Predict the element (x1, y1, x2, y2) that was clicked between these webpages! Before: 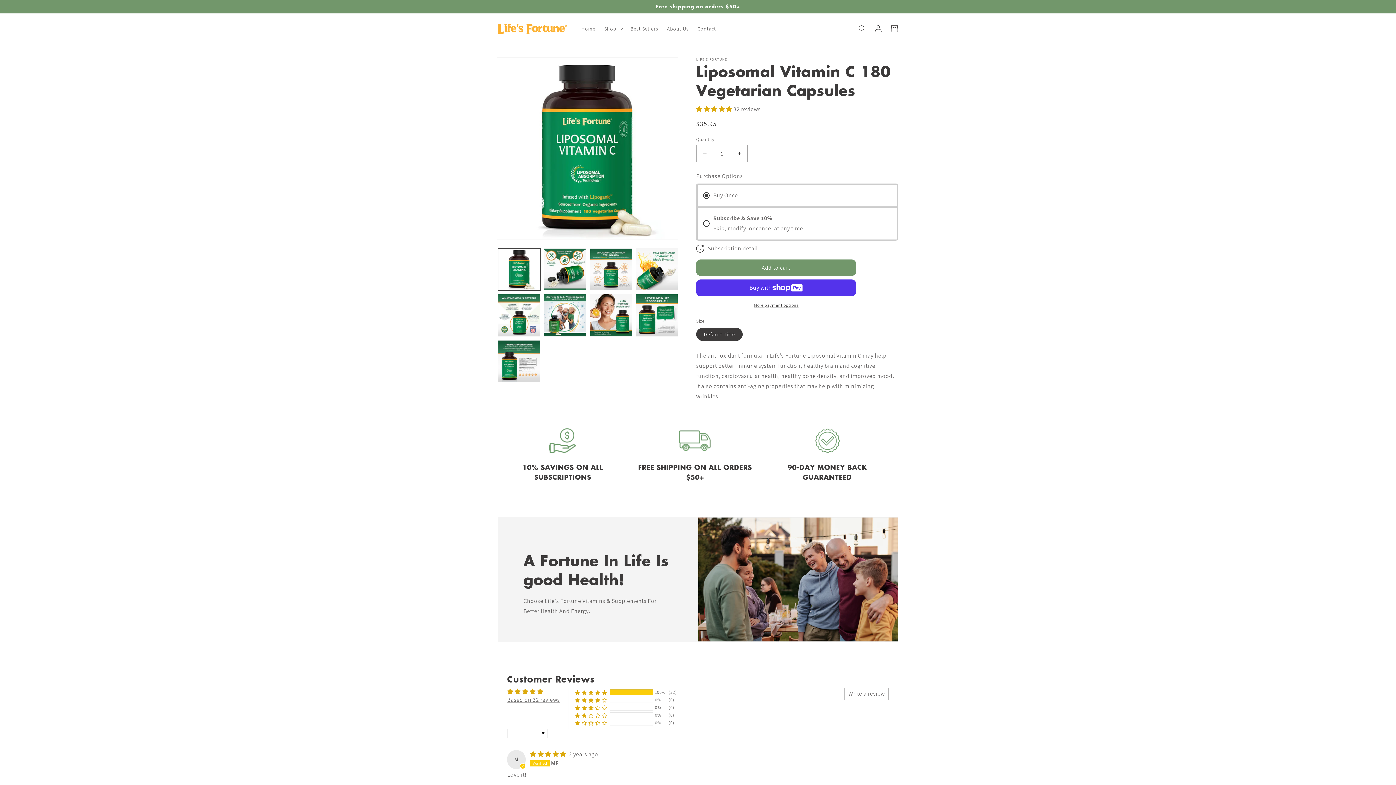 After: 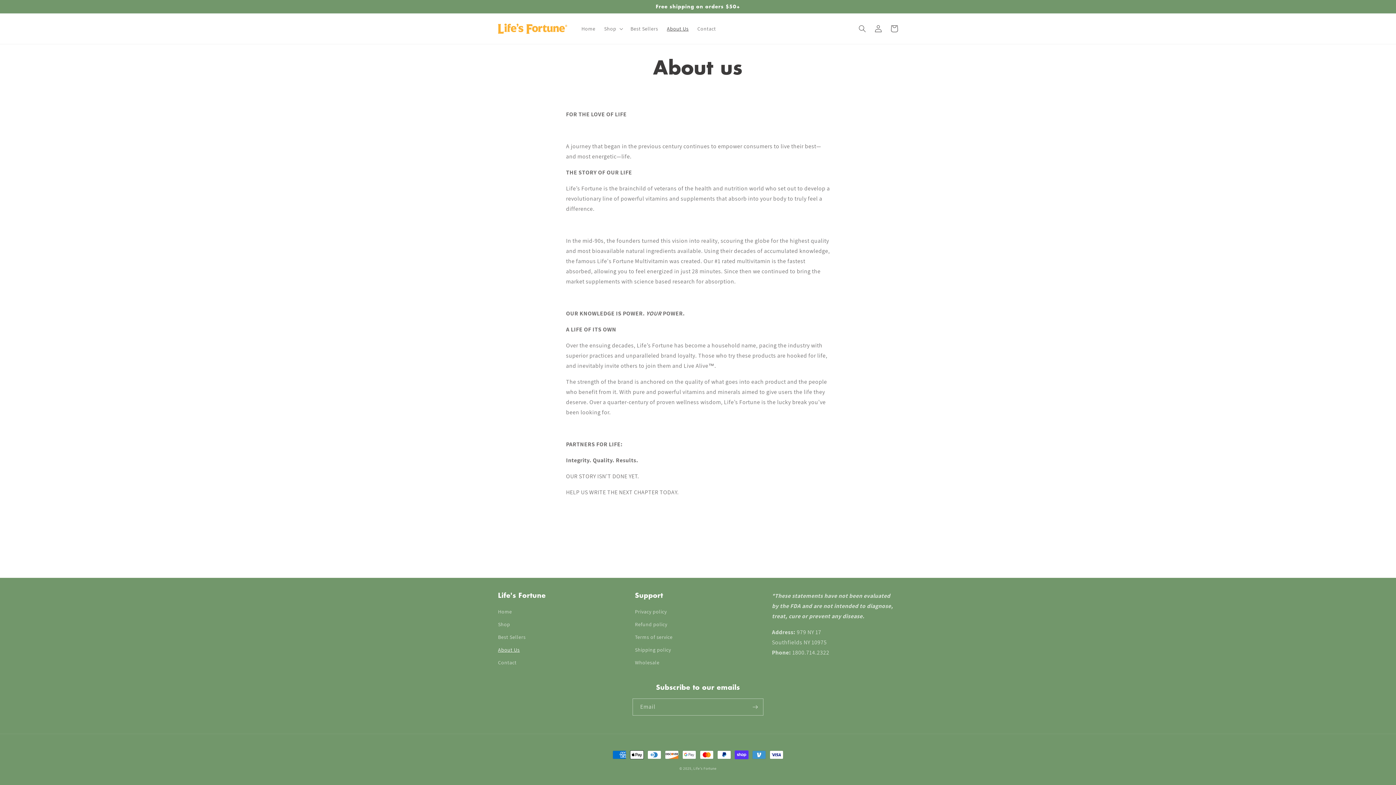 Action: bbox: (662, 21, 693, 36) label: About Us